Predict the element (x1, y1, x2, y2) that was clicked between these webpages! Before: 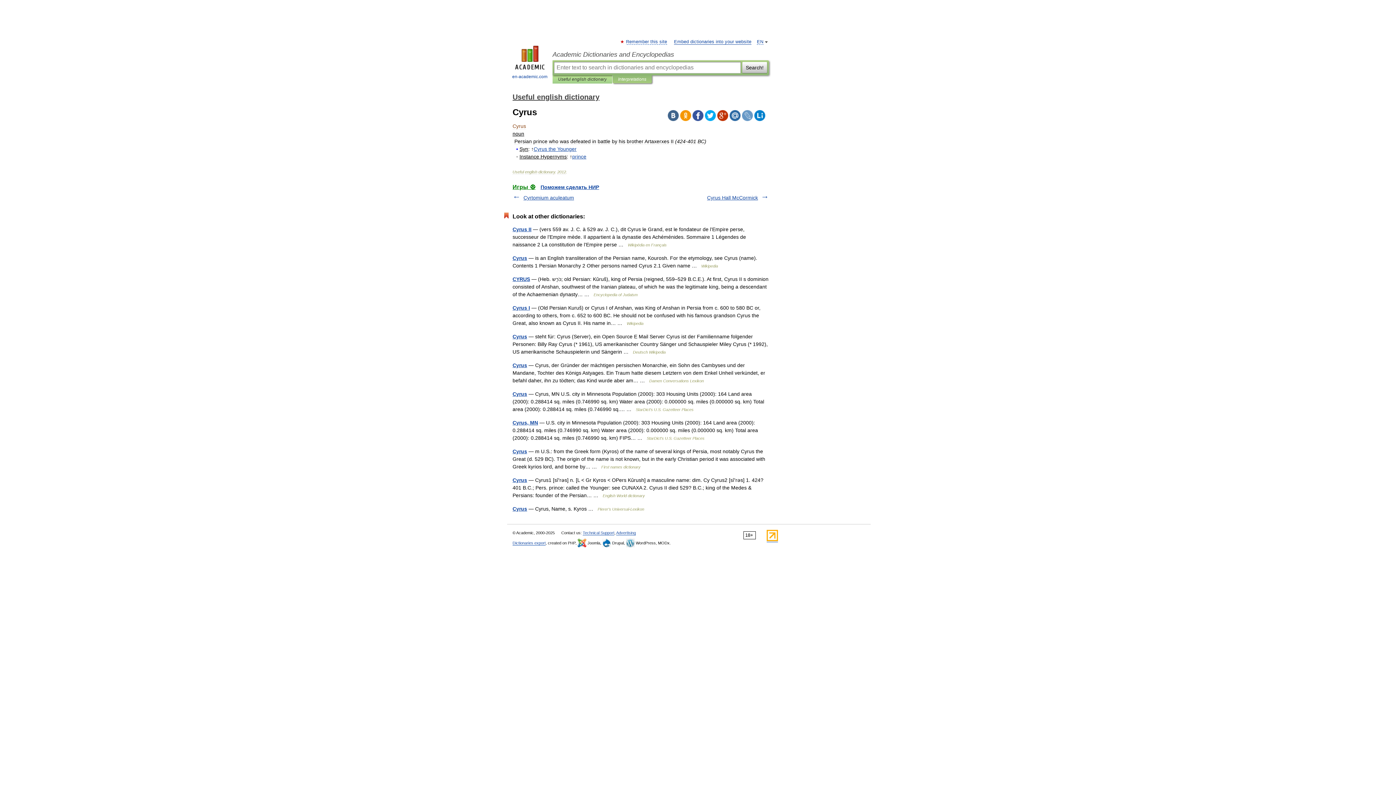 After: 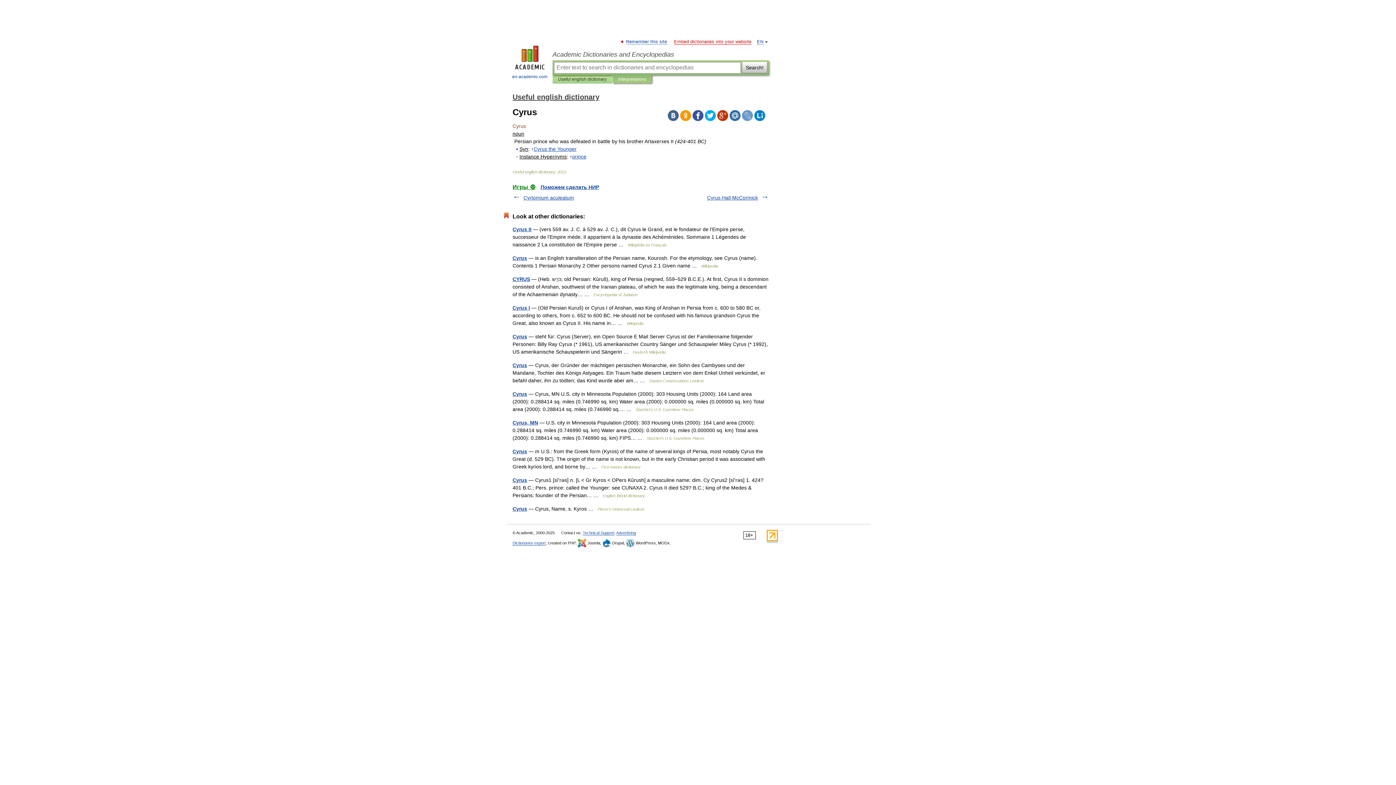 Action: bbox: (674, 39, 751, 44) label: Embed dictionaries into your website